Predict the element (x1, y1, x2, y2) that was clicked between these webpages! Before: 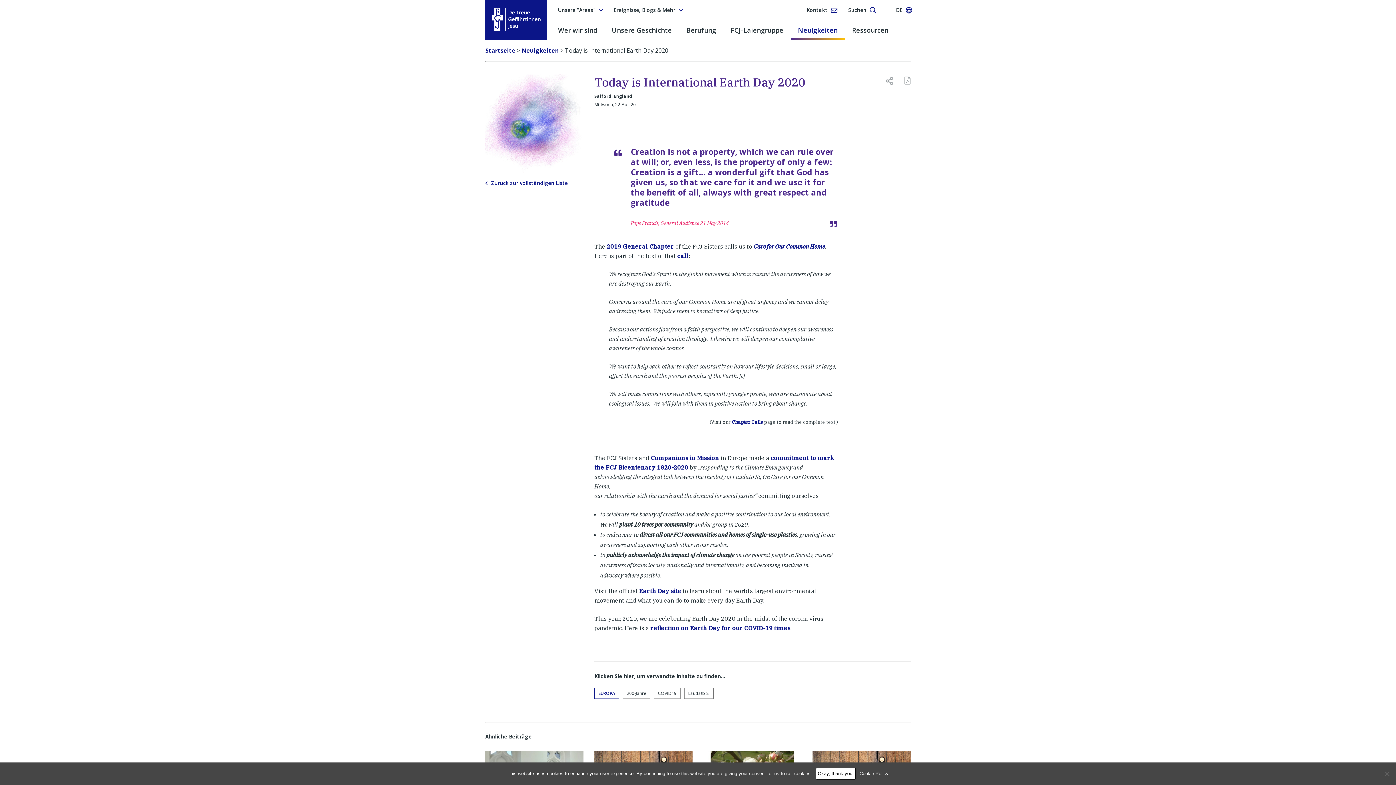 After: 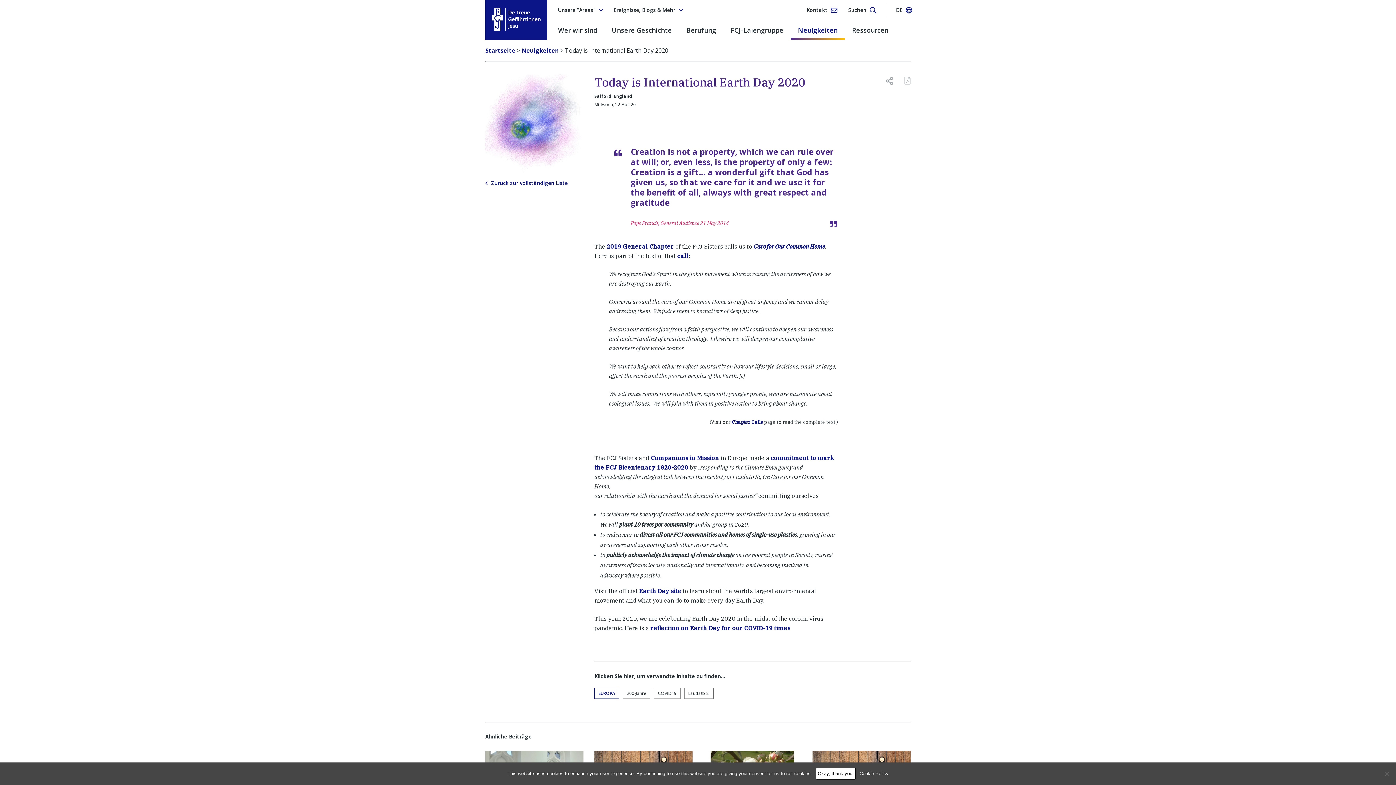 Action: bbox: (899, 72, 916, 88)